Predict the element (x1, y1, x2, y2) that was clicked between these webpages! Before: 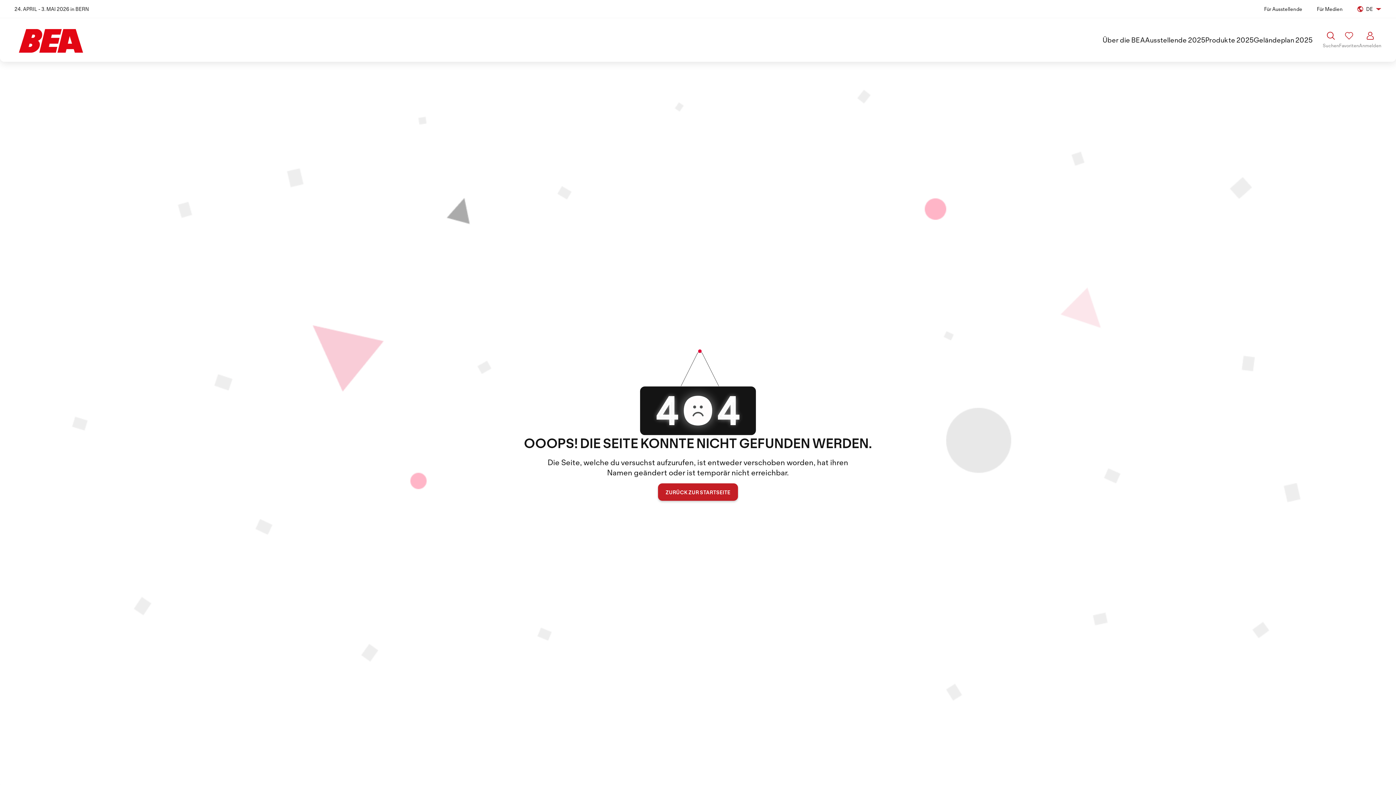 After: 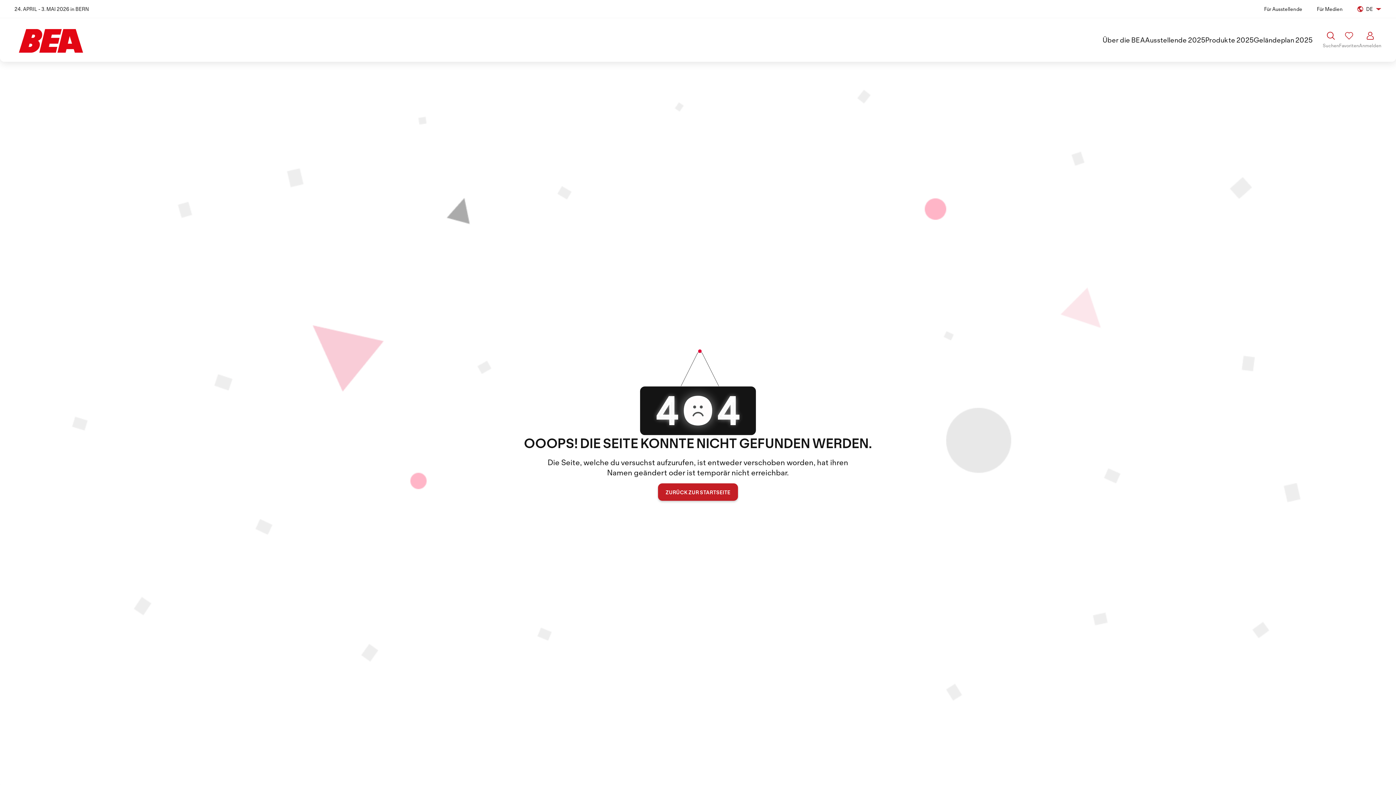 Action: label: Für Ausstellende bbox: (1264, 5, 1302, 12)